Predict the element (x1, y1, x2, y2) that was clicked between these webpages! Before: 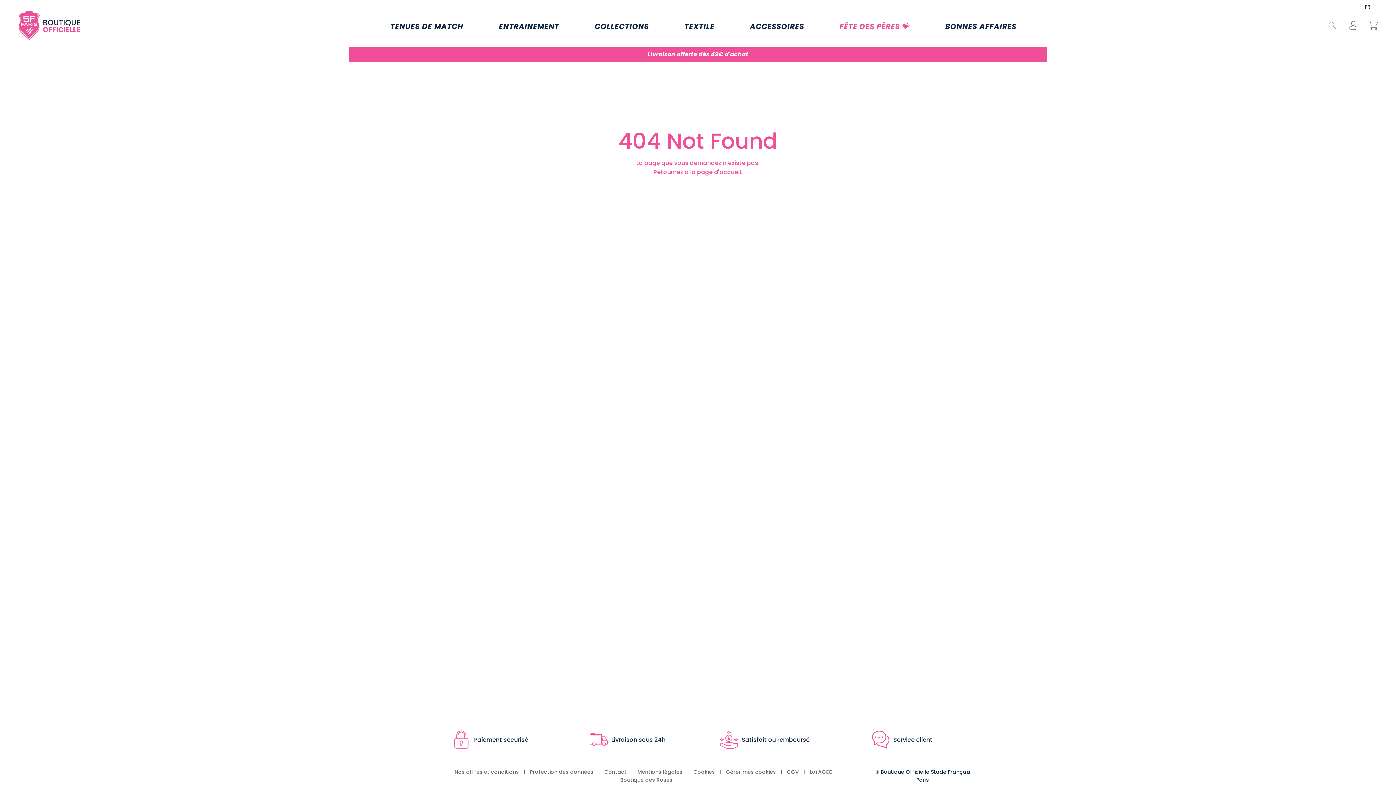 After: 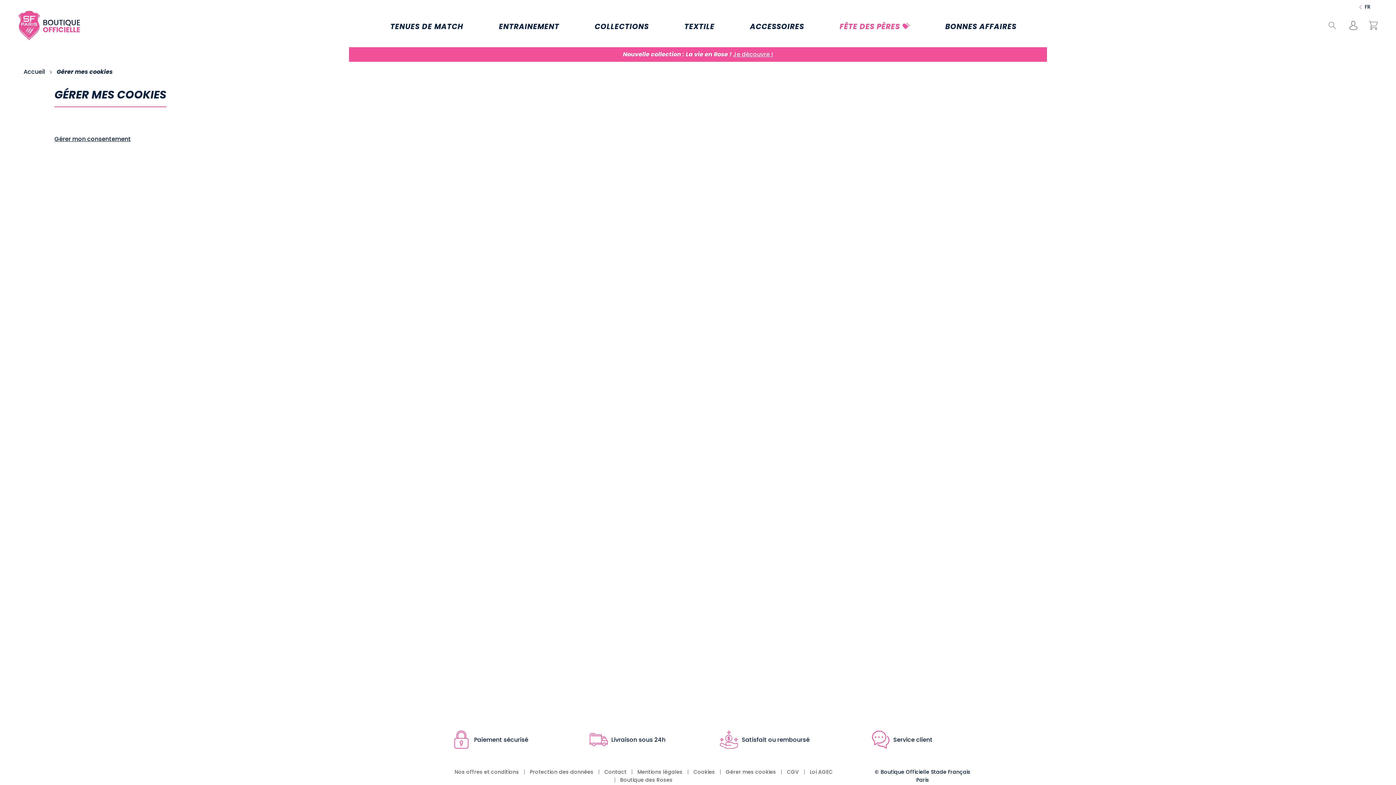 Action: bbox: (725, 768, 776, 776) label: Gérer mes cookies